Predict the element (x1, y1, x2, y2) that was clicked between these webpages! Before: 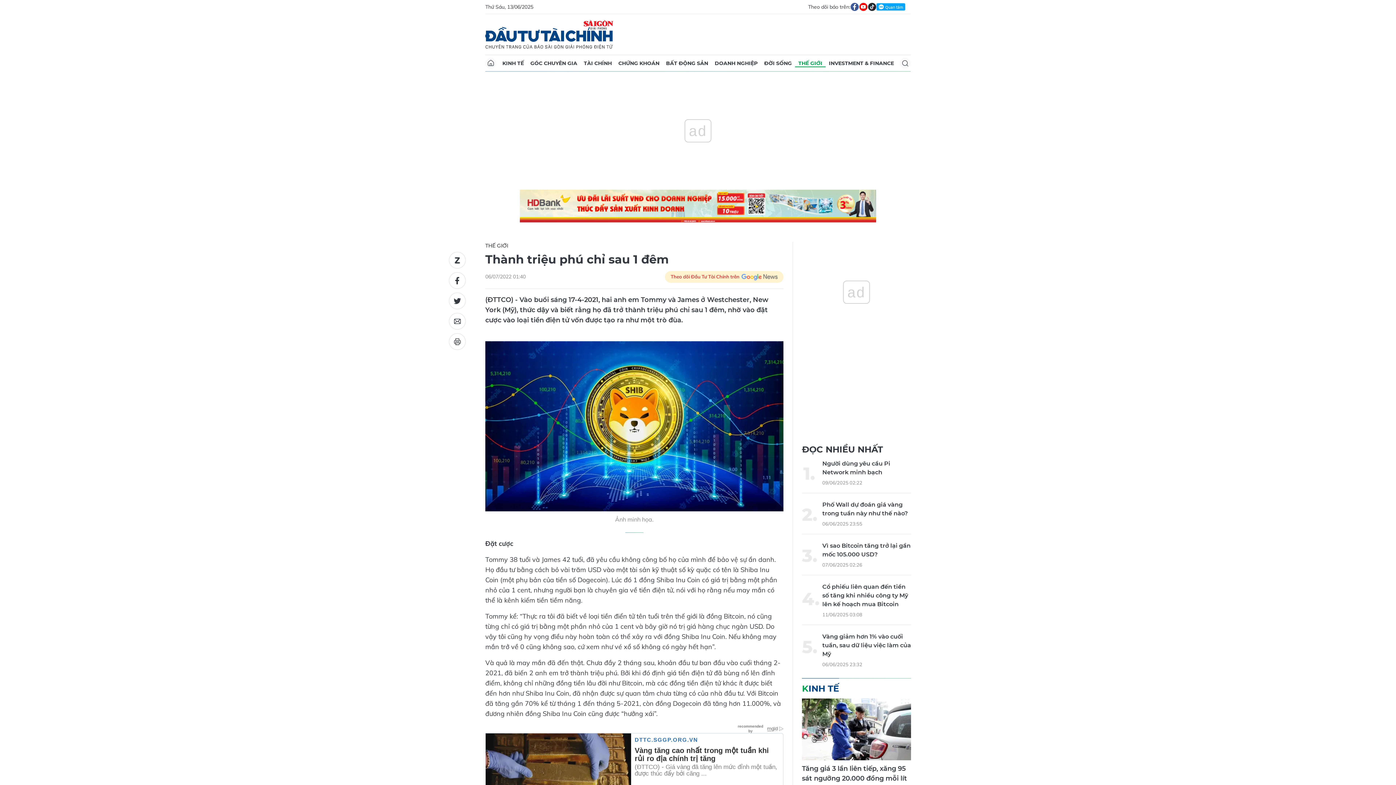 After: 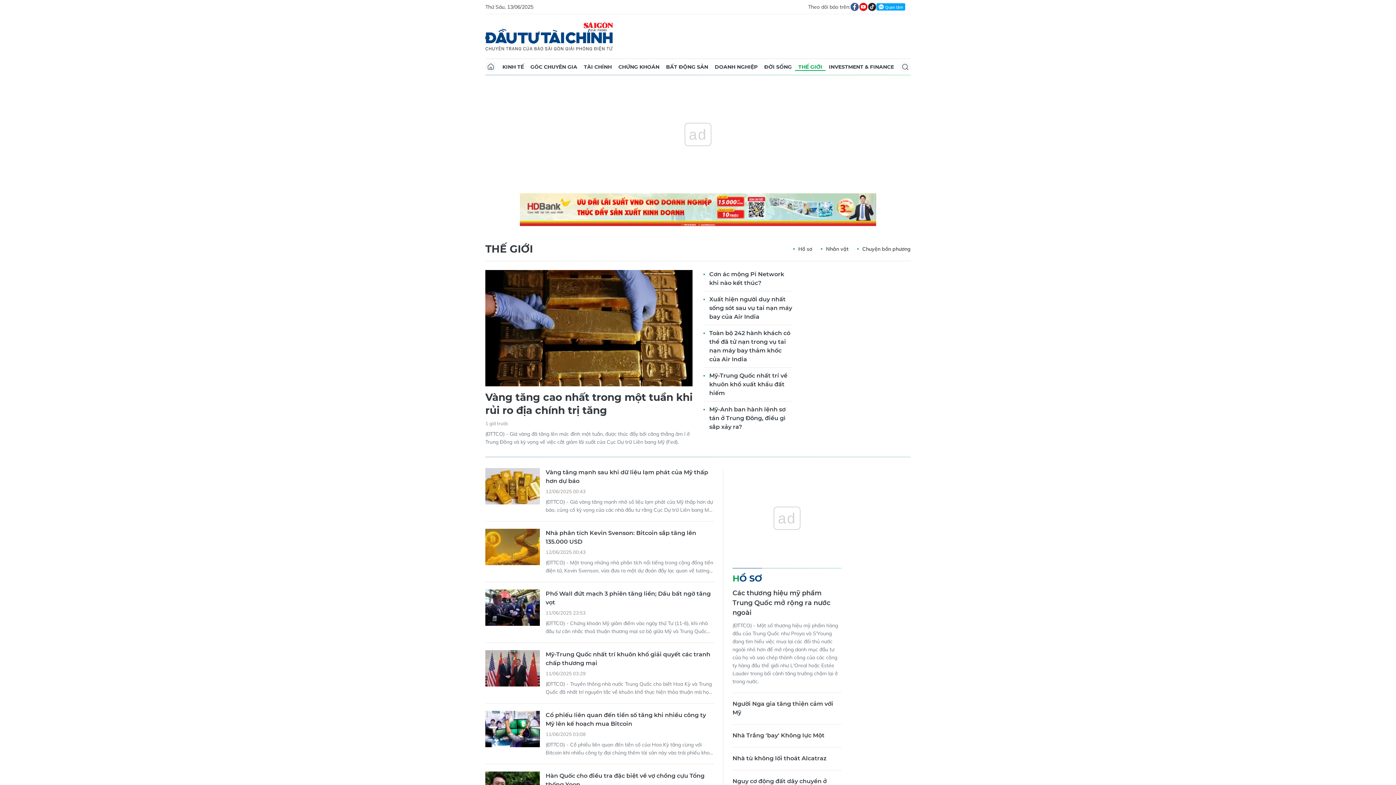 Action: bbox: (795, 59, 825, 74) label: THẾ GIỚI